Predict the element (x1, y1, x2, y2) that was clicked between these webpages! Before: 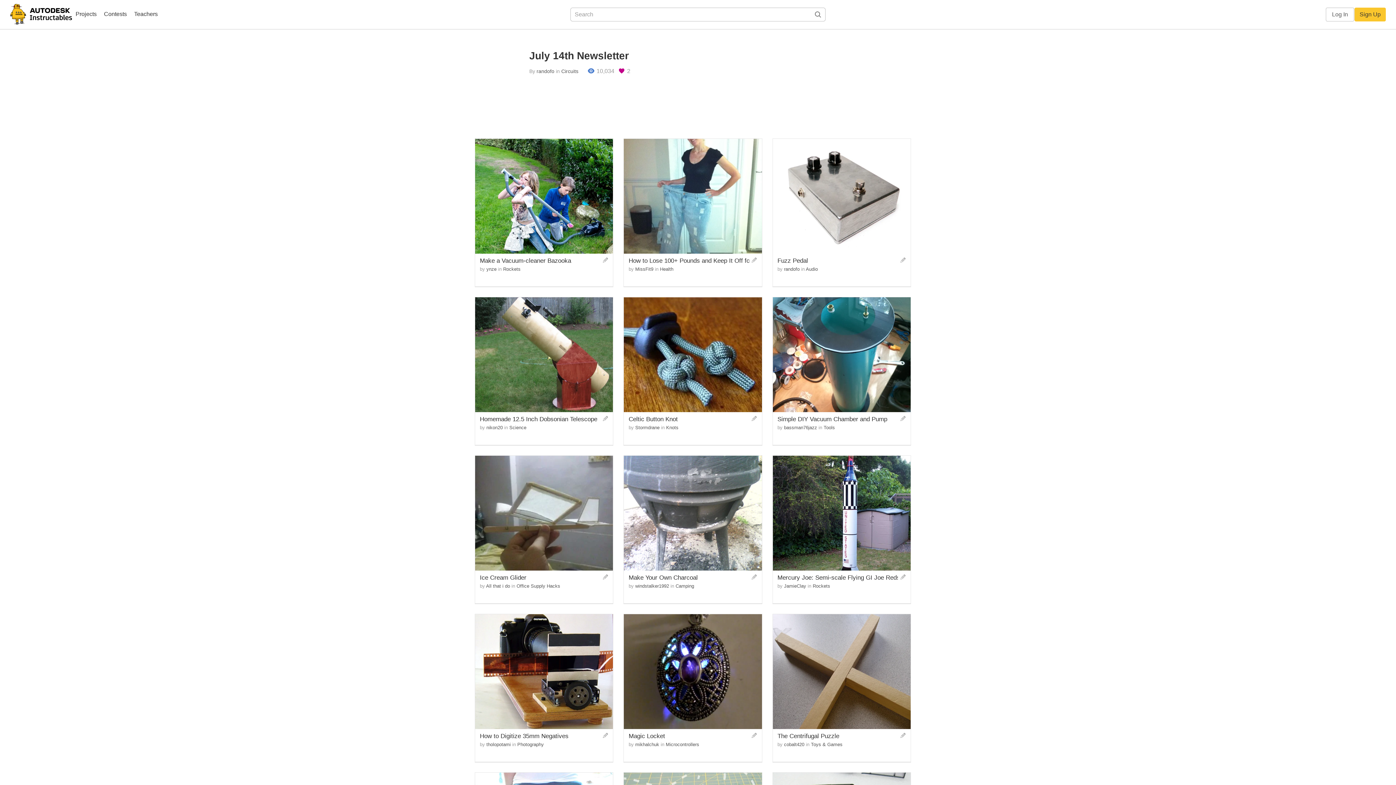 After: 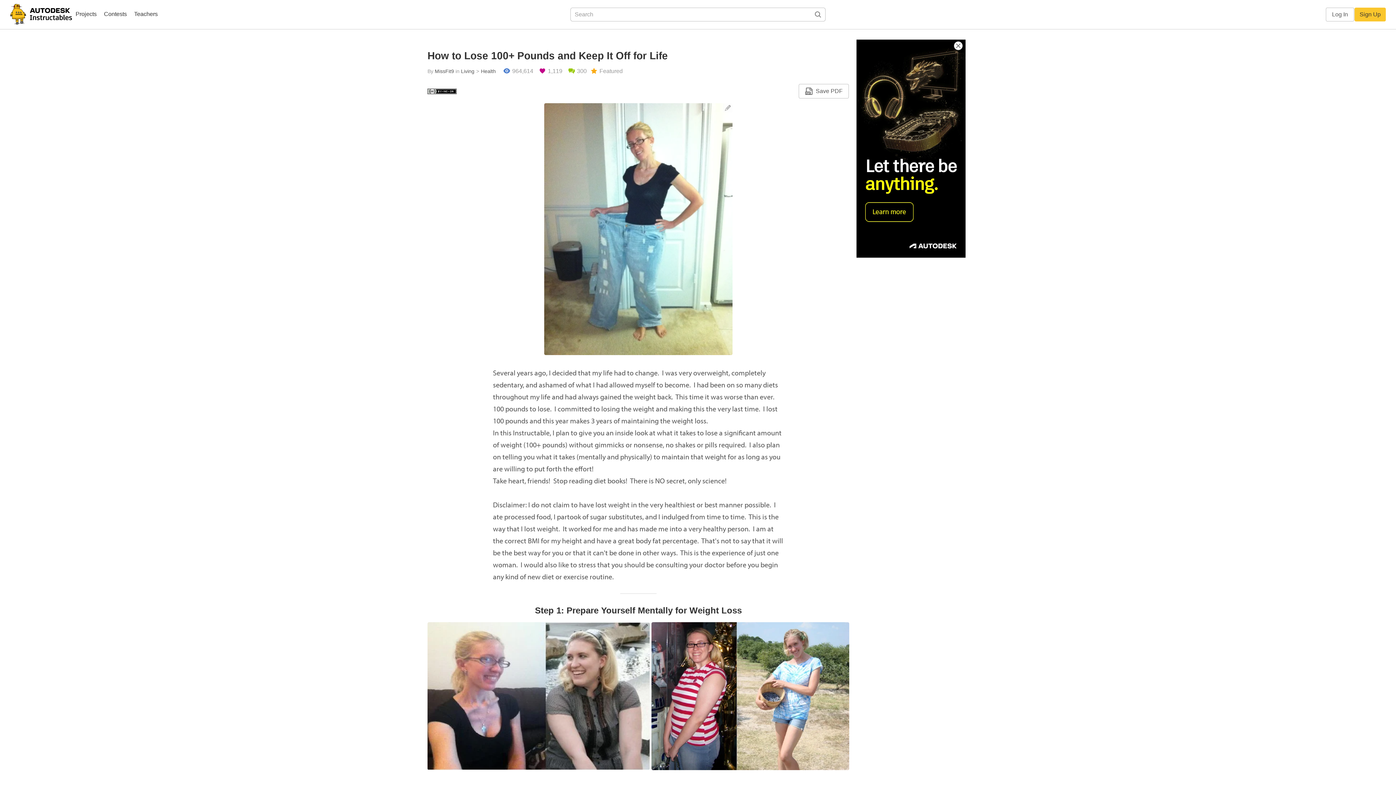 Action: bbox: (624, 193, 762, 198)